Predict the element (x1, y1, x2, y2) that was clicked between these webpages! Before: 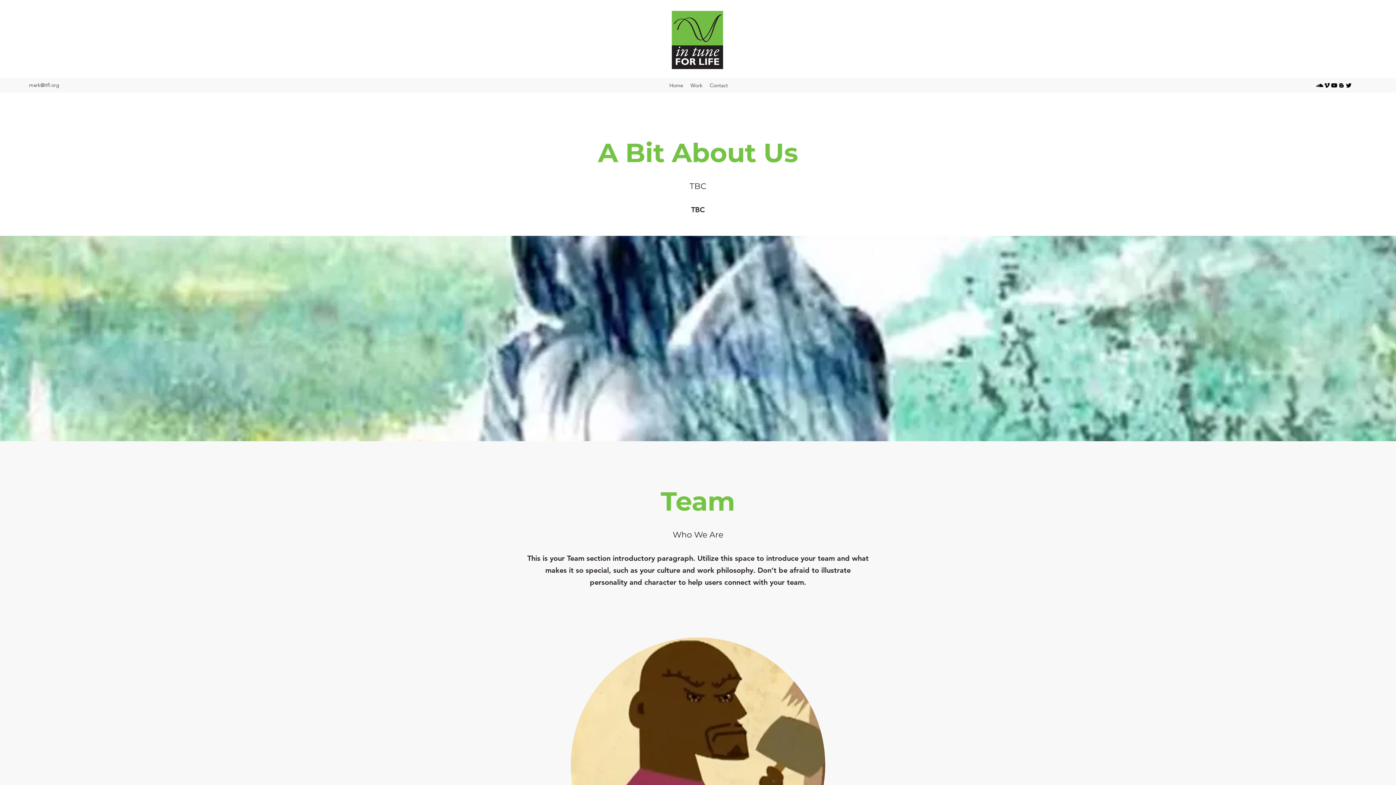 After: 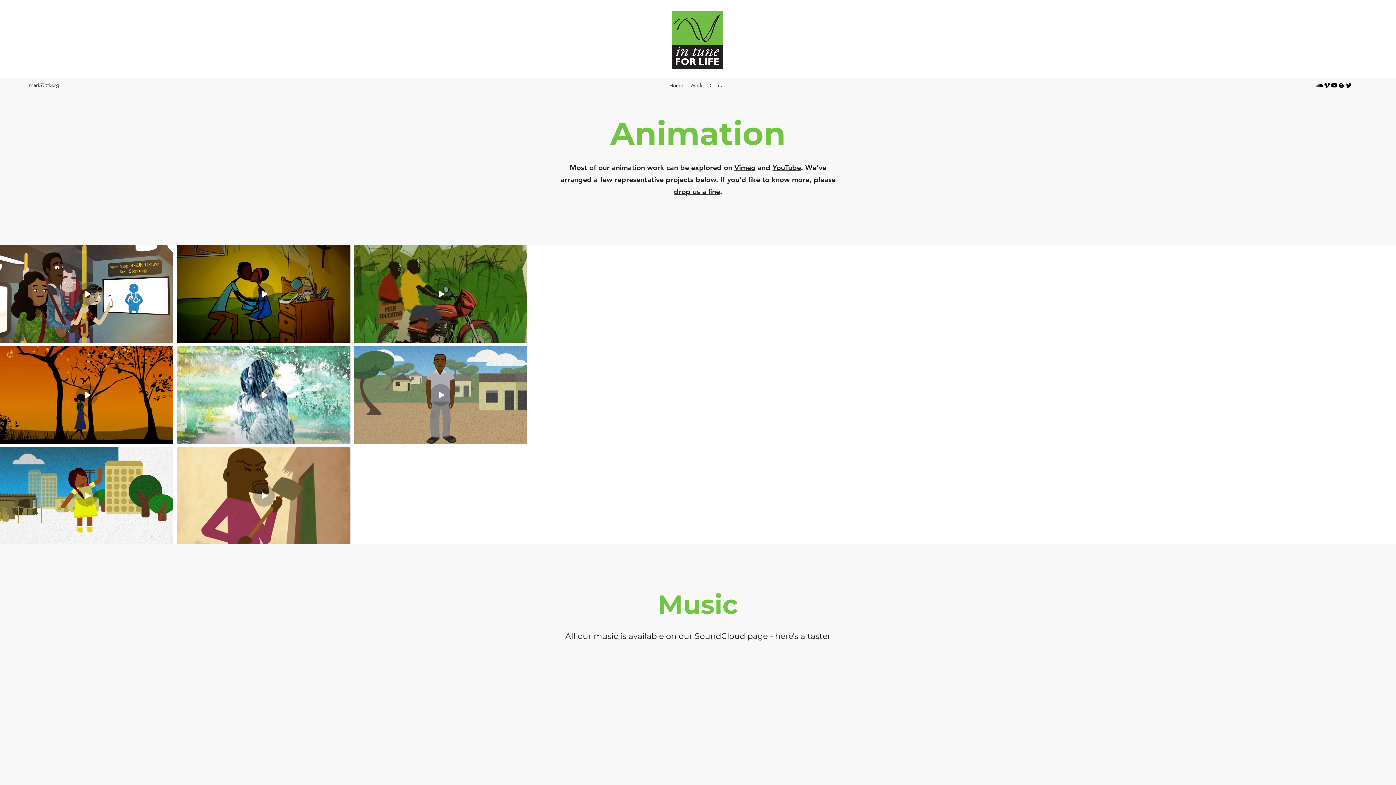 Action: label: Work bbox: (687, 80, 706, 90)